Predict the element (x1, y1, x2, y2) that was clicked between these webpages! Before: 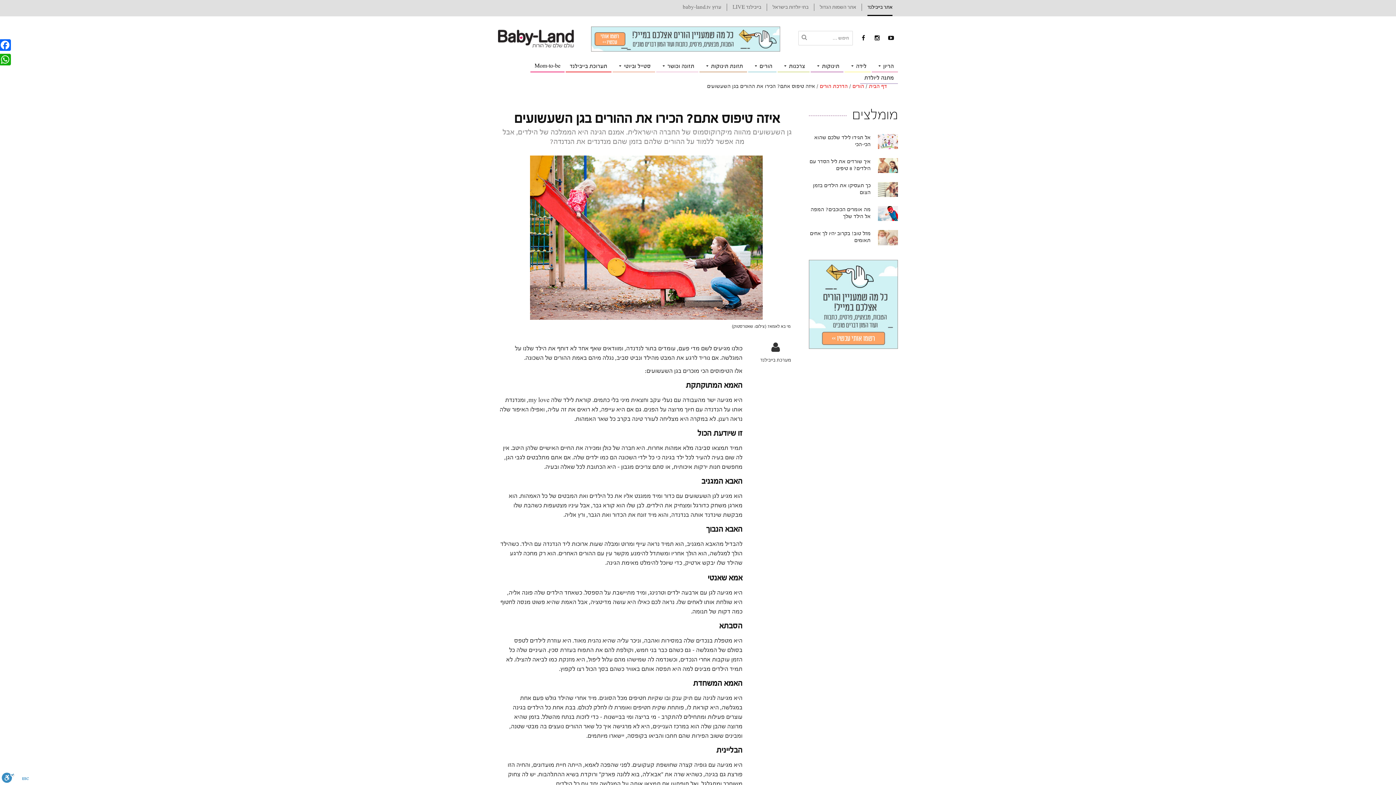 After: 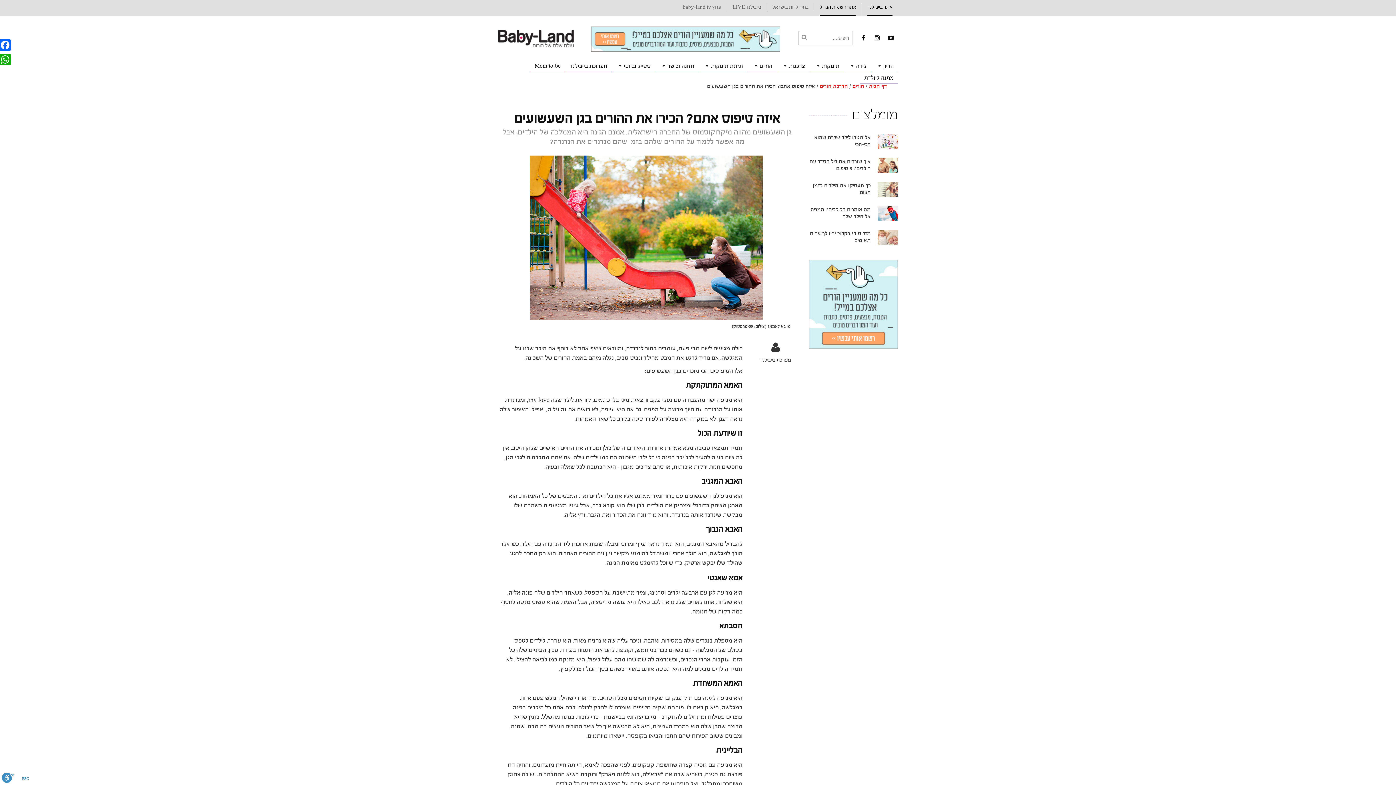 Action: bbox: (820, 3, 856, 10) label: אתר השמות הגדול